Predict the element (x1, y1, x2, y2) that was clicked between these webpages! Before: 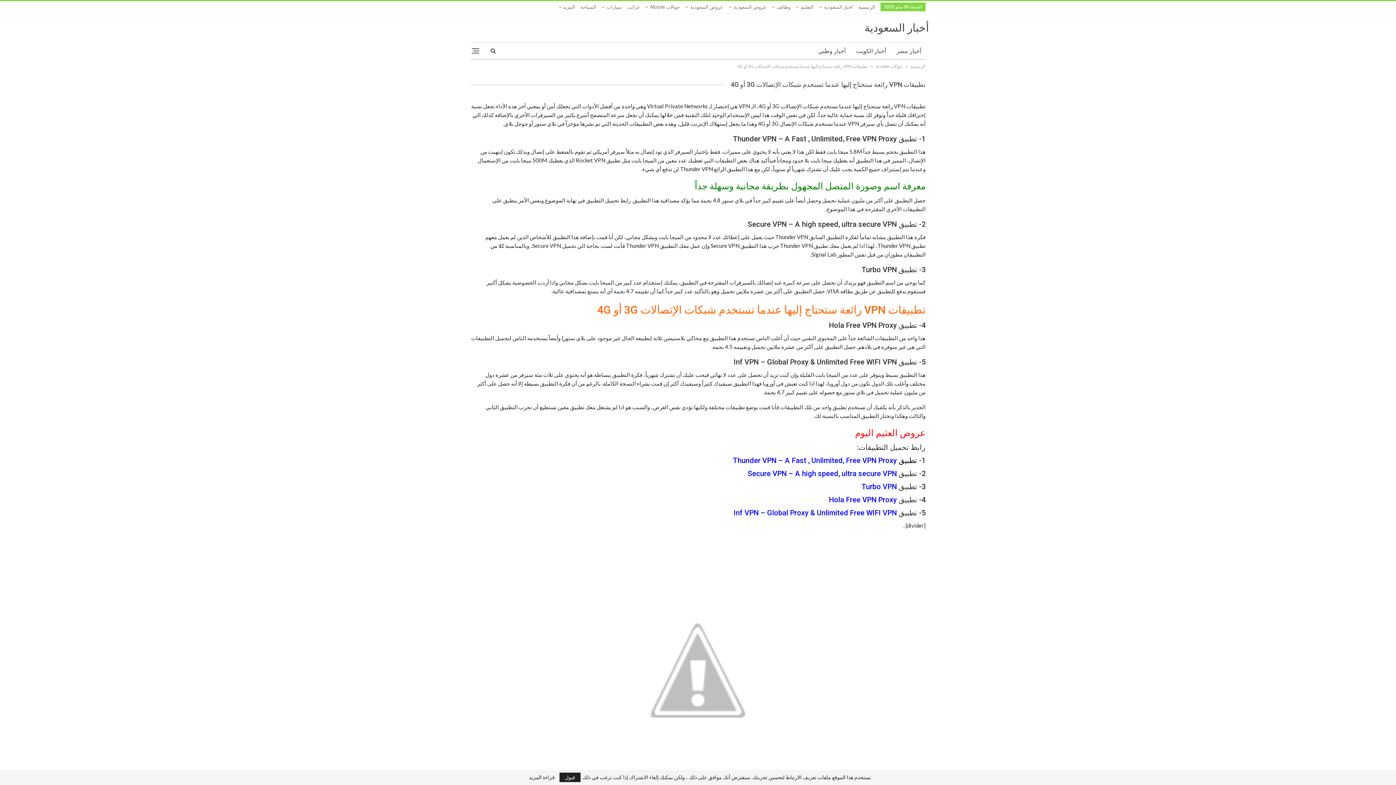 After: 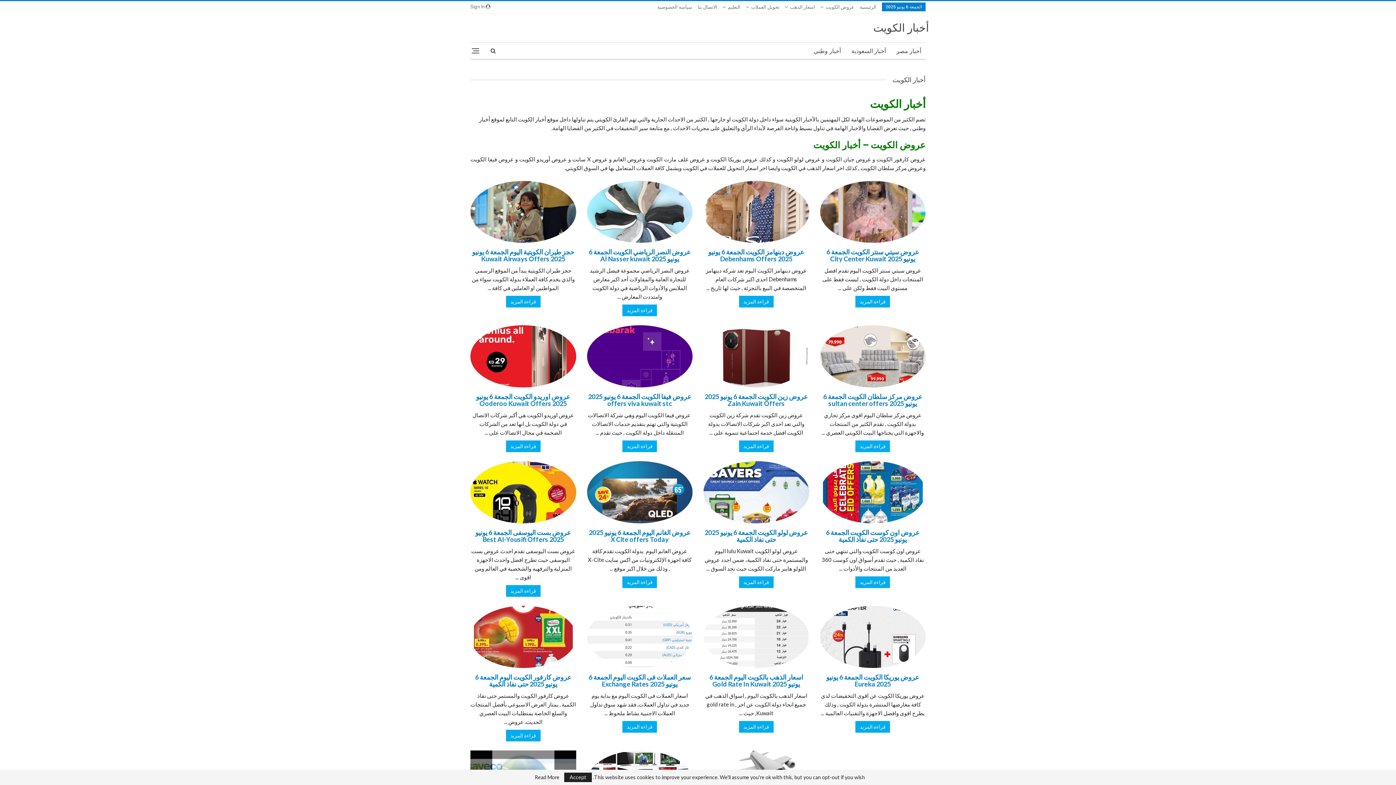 Action: label: أخبار الكويت bbox: (852, 42, 890, 60)